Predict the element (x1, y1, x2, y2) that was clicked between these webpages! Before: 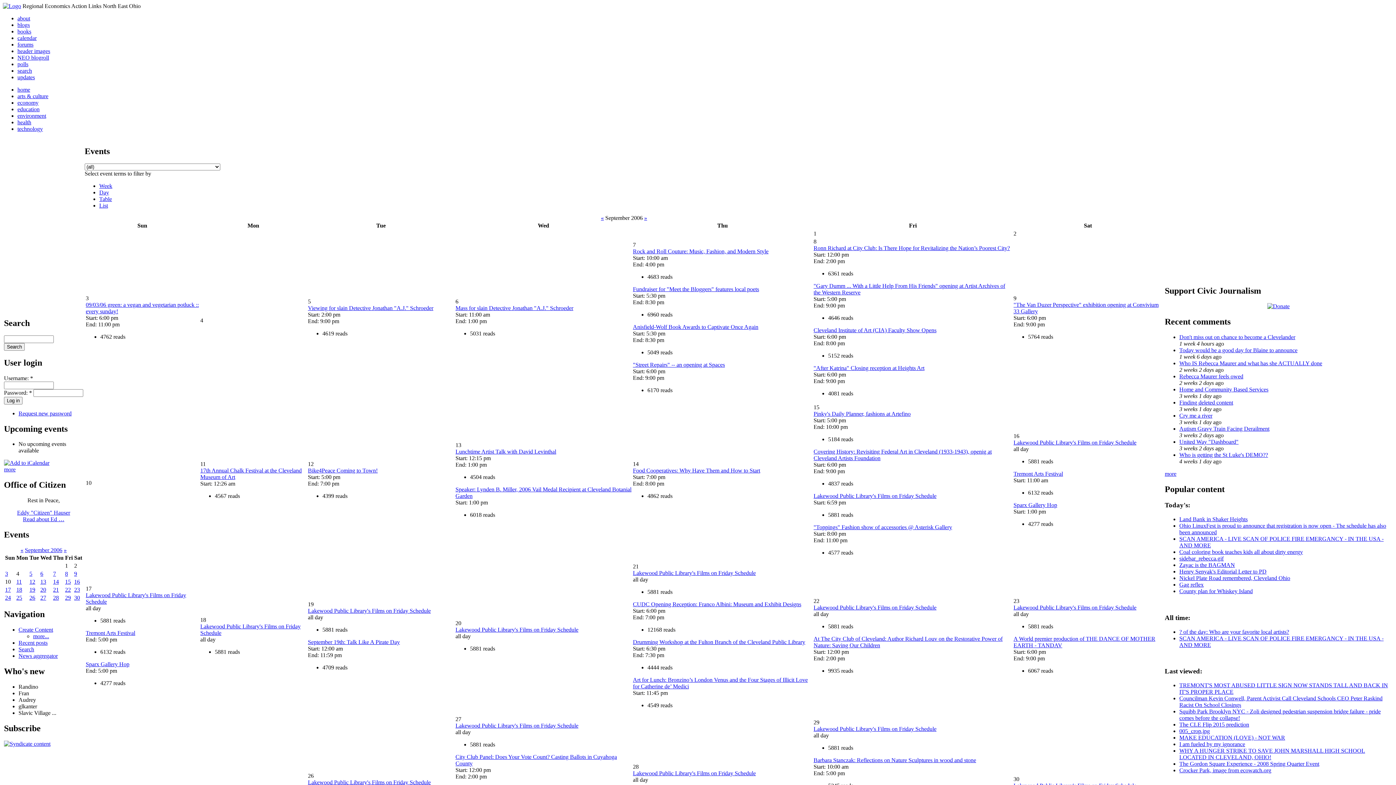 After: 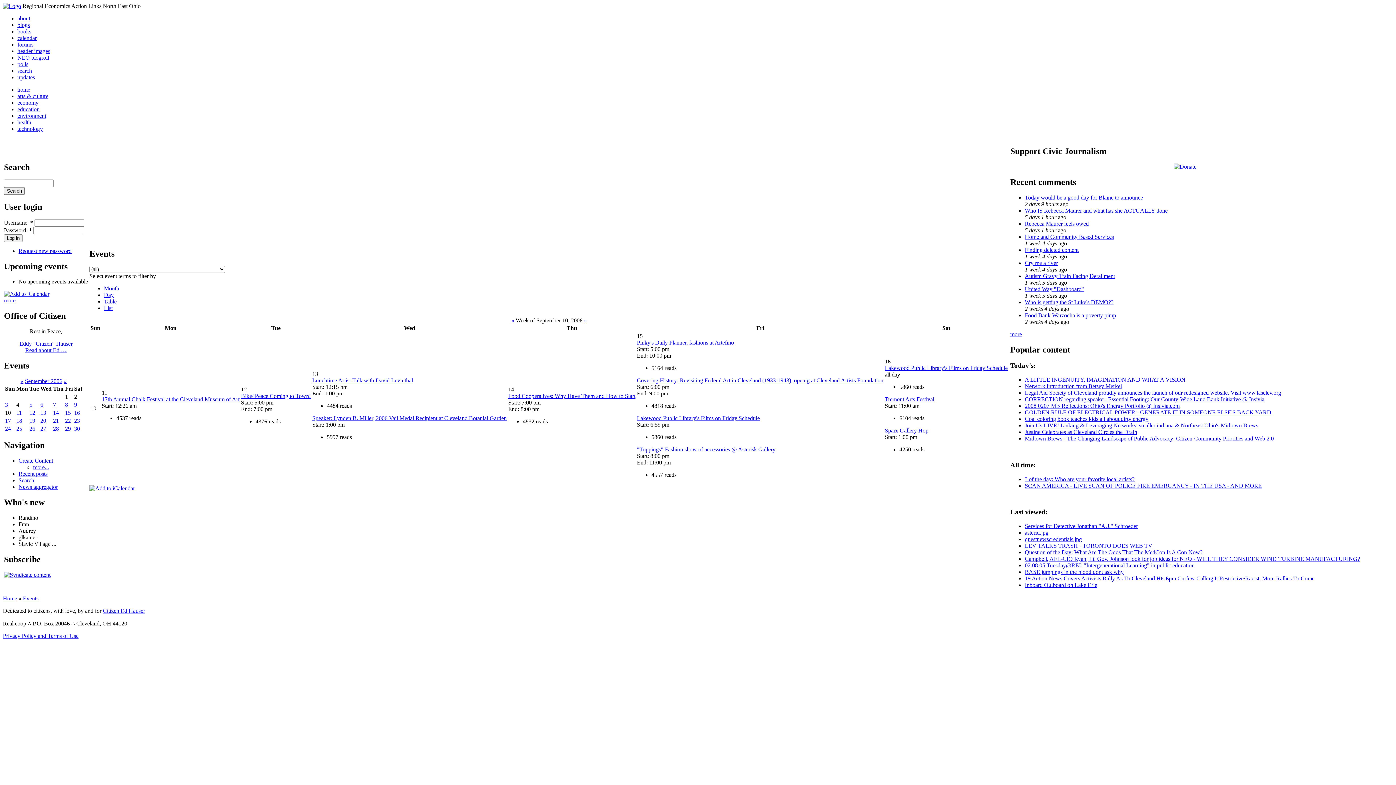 Action: label: Week bbox: (99, 182, 112, 189)